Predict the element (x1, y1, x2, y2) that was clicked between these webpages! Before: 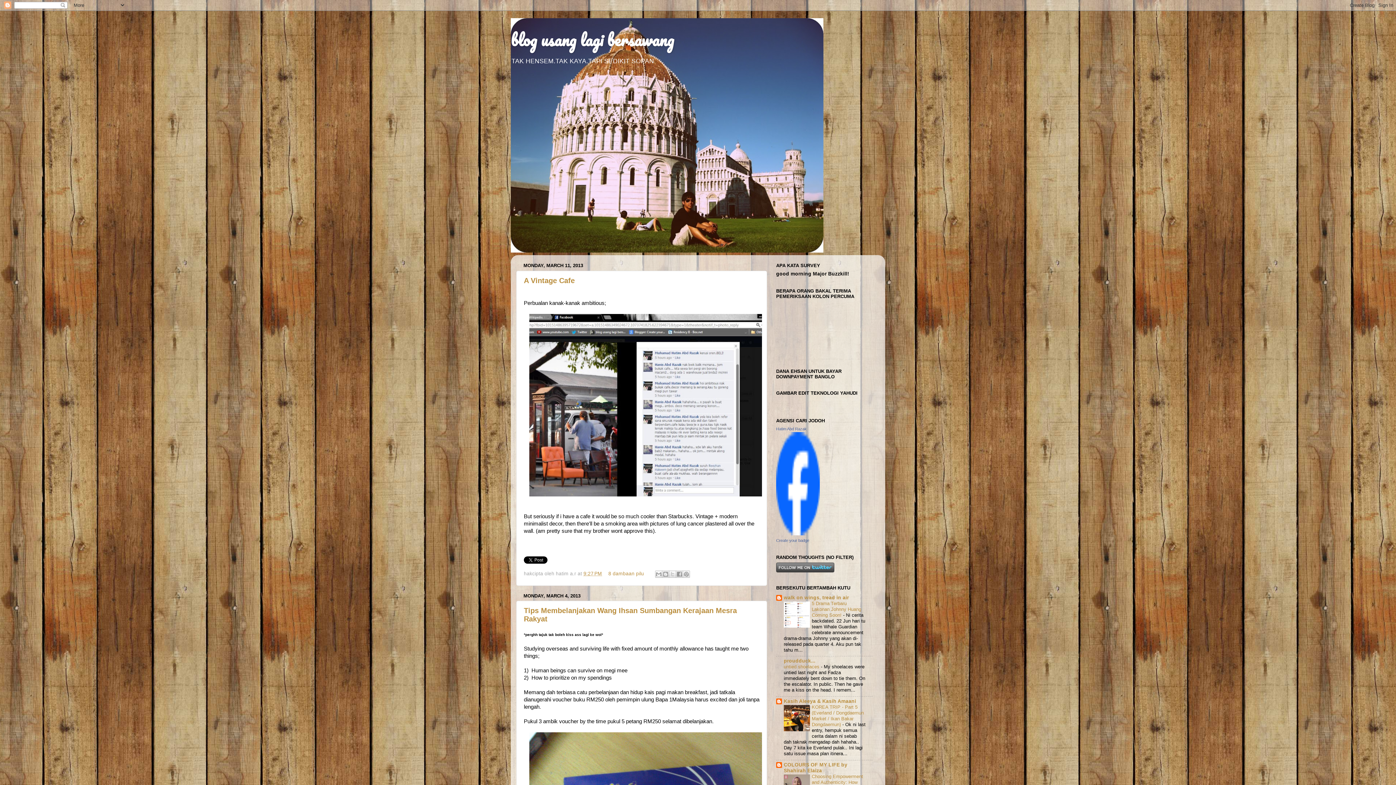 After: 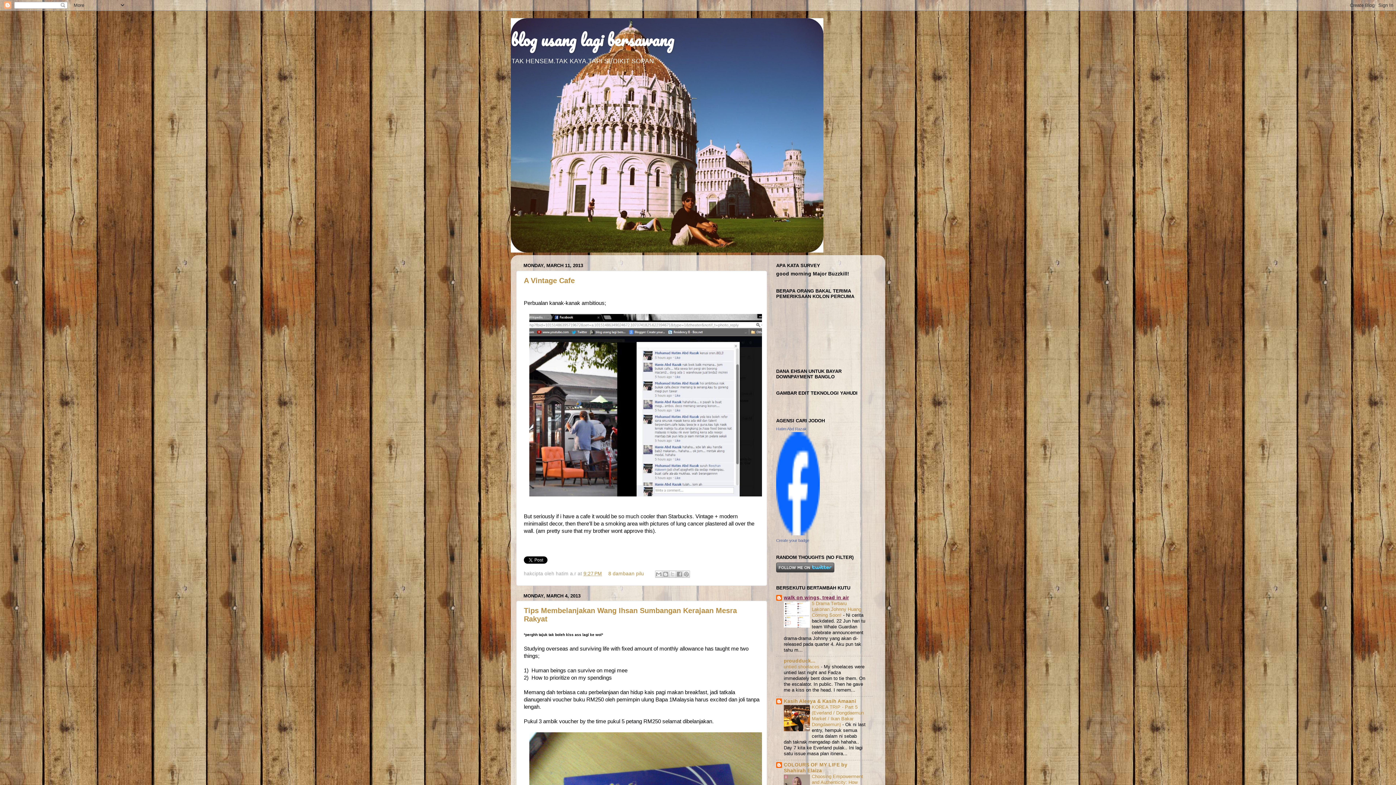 Action: label: walk on wings, tread in air bbox: (784, 595, 849, 600)